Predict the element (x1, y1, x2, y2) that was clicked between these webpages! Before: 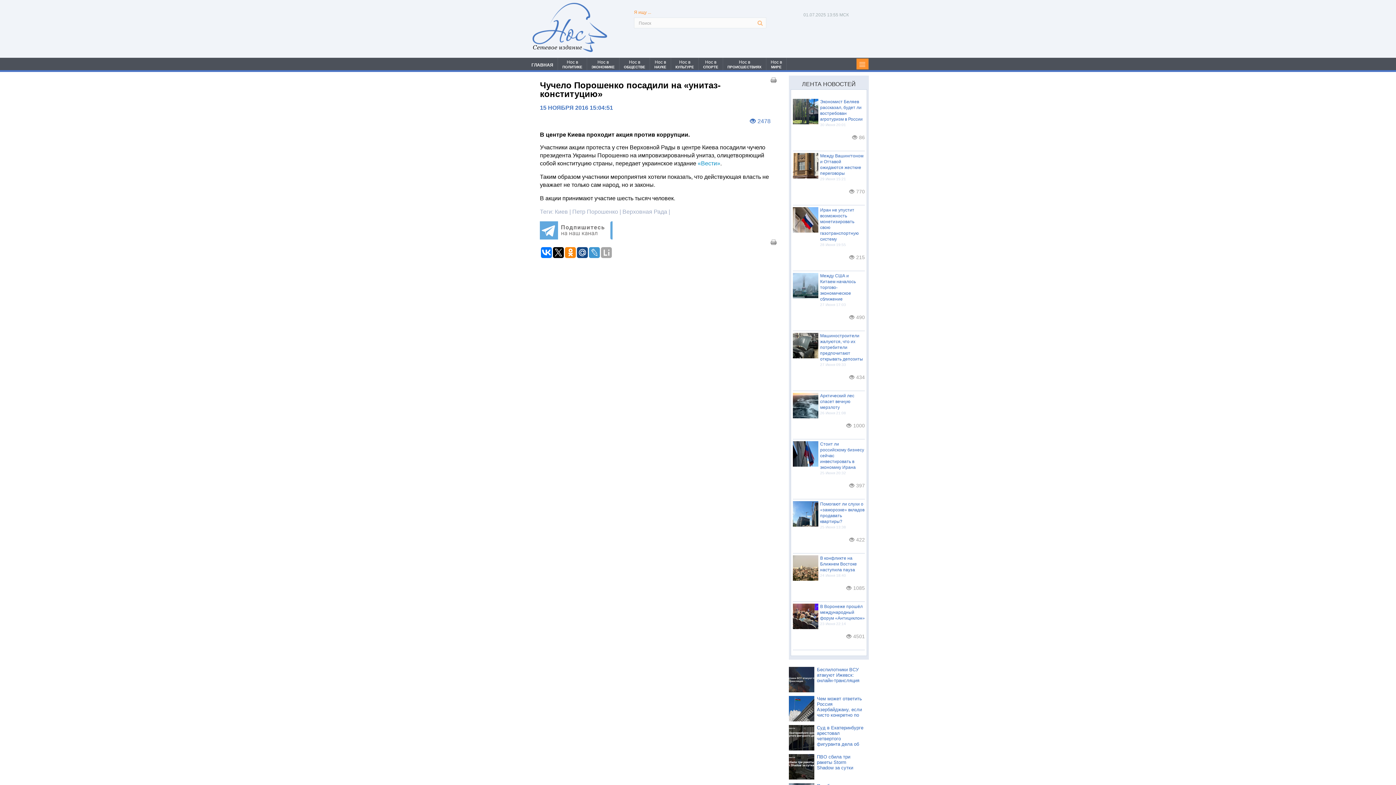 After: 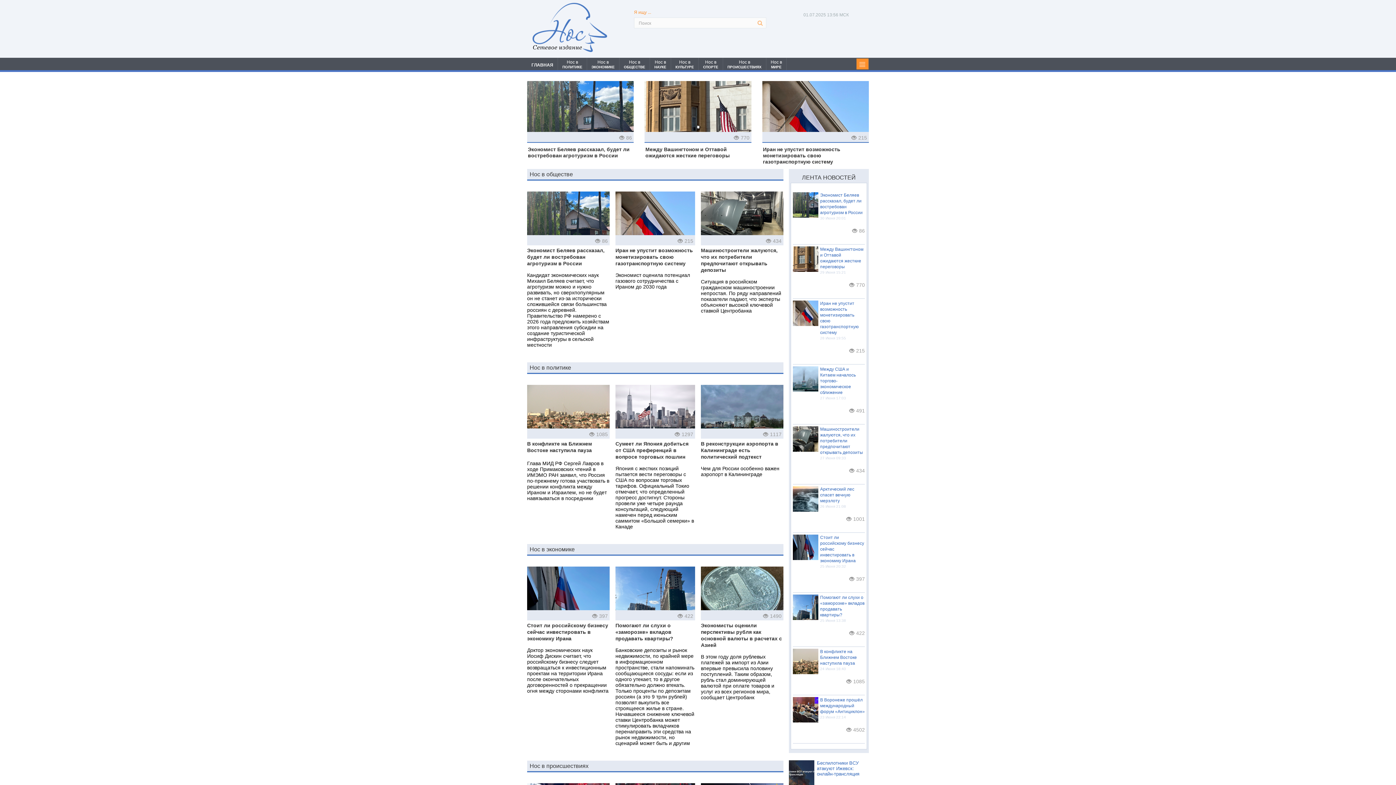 Action: bbox: (532, 2, 607, 8)